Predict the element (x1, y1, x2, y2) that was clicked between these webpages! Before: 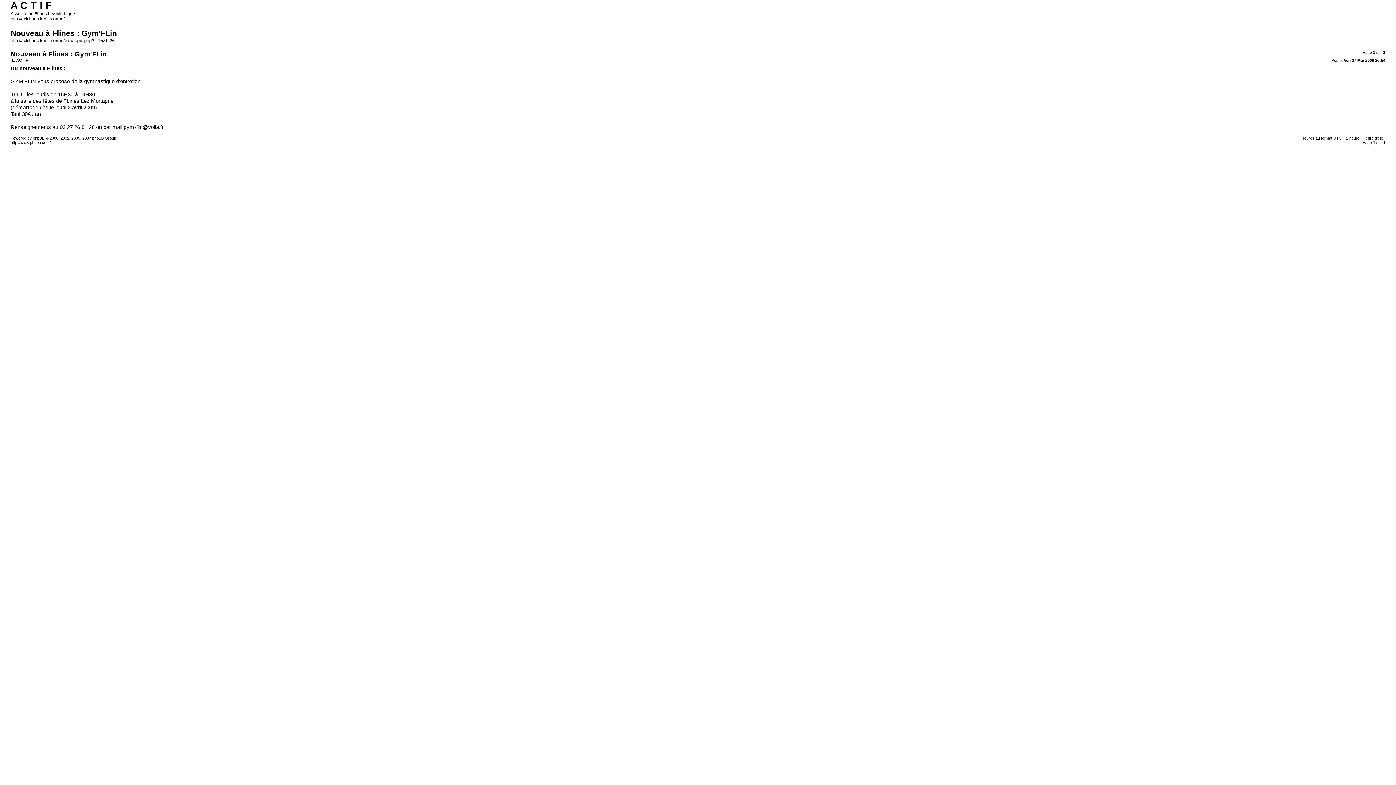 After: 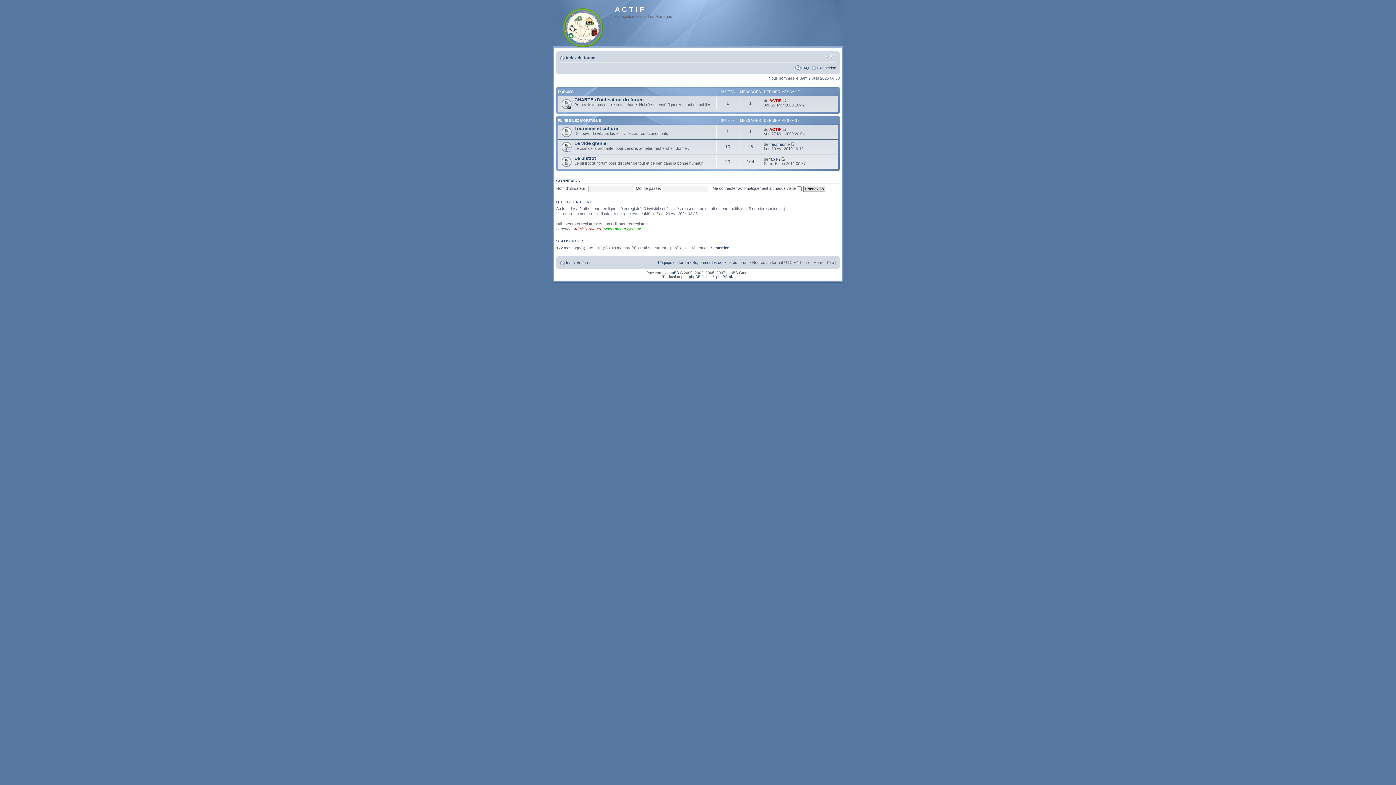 Action: label: http://actiflines.free.fr/forum/ bbox: (10, 16, 64, 21)